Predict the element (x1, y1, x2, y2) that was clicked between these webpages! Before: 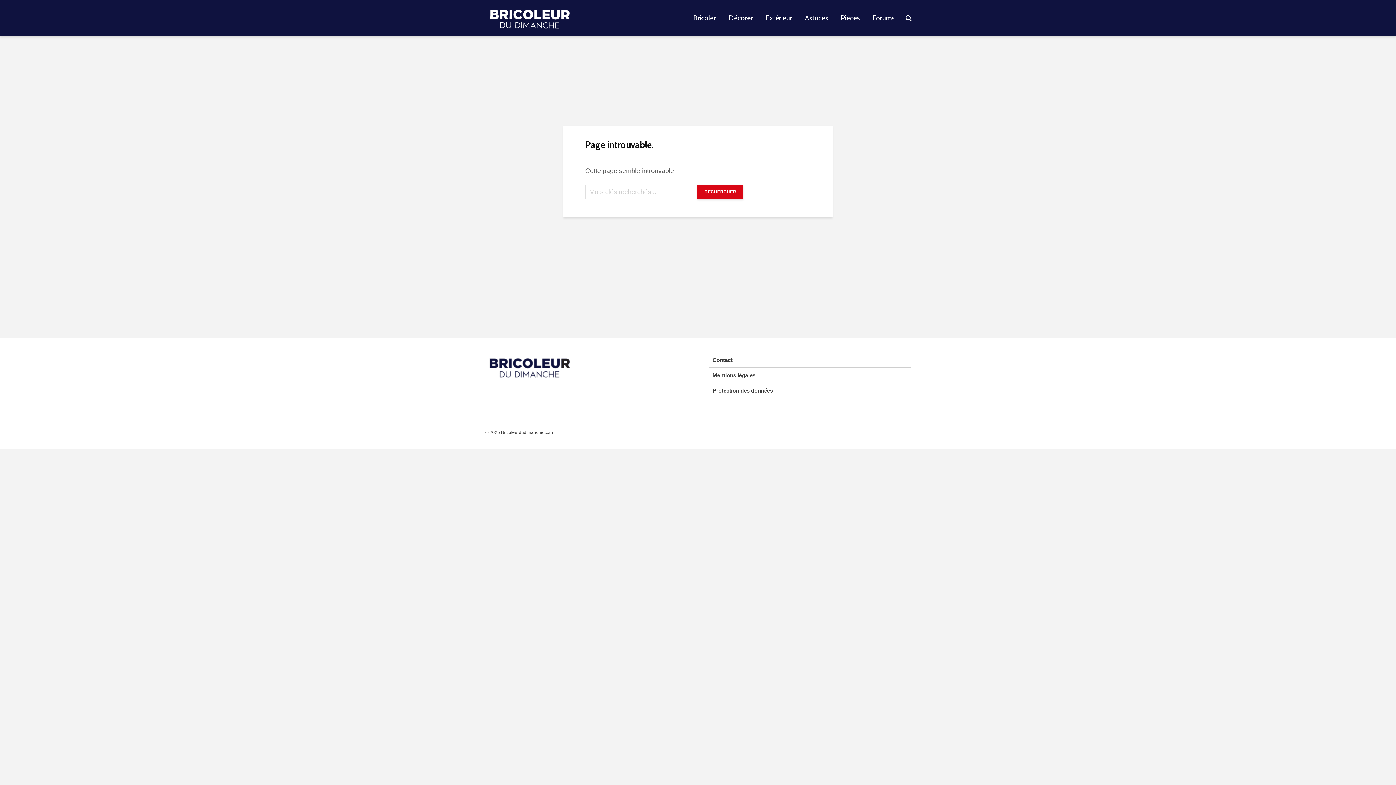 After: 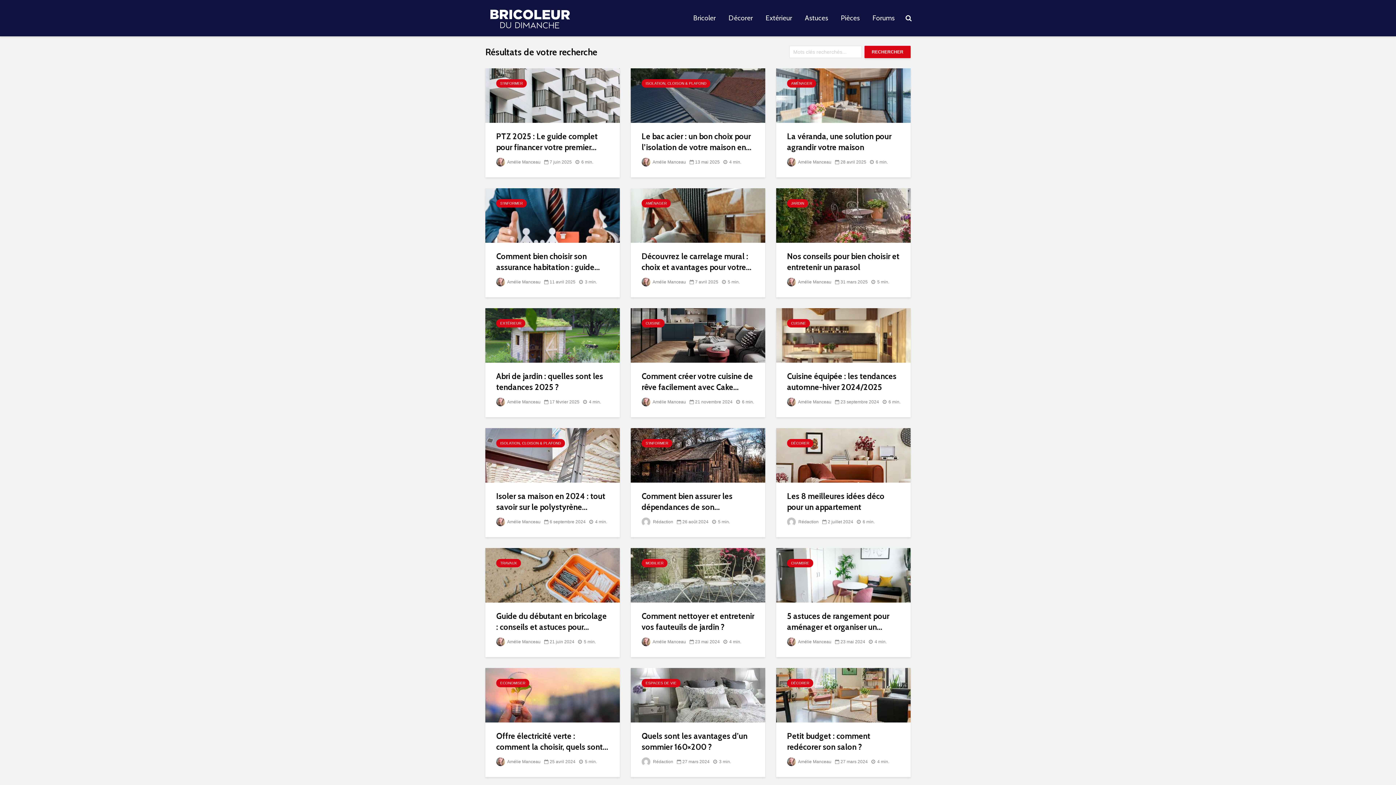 Action: bbox: (697, 184, 743, 199) label: RECHERCHER